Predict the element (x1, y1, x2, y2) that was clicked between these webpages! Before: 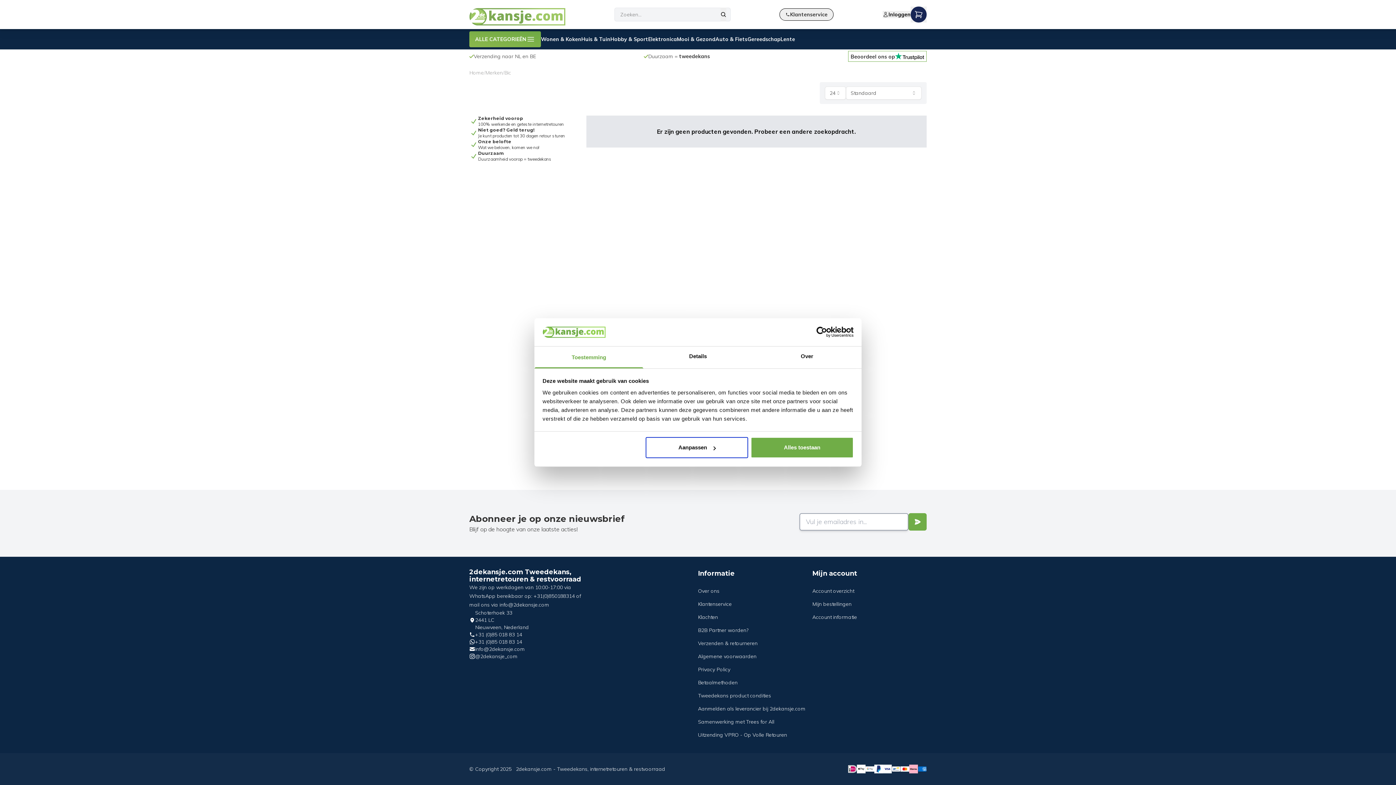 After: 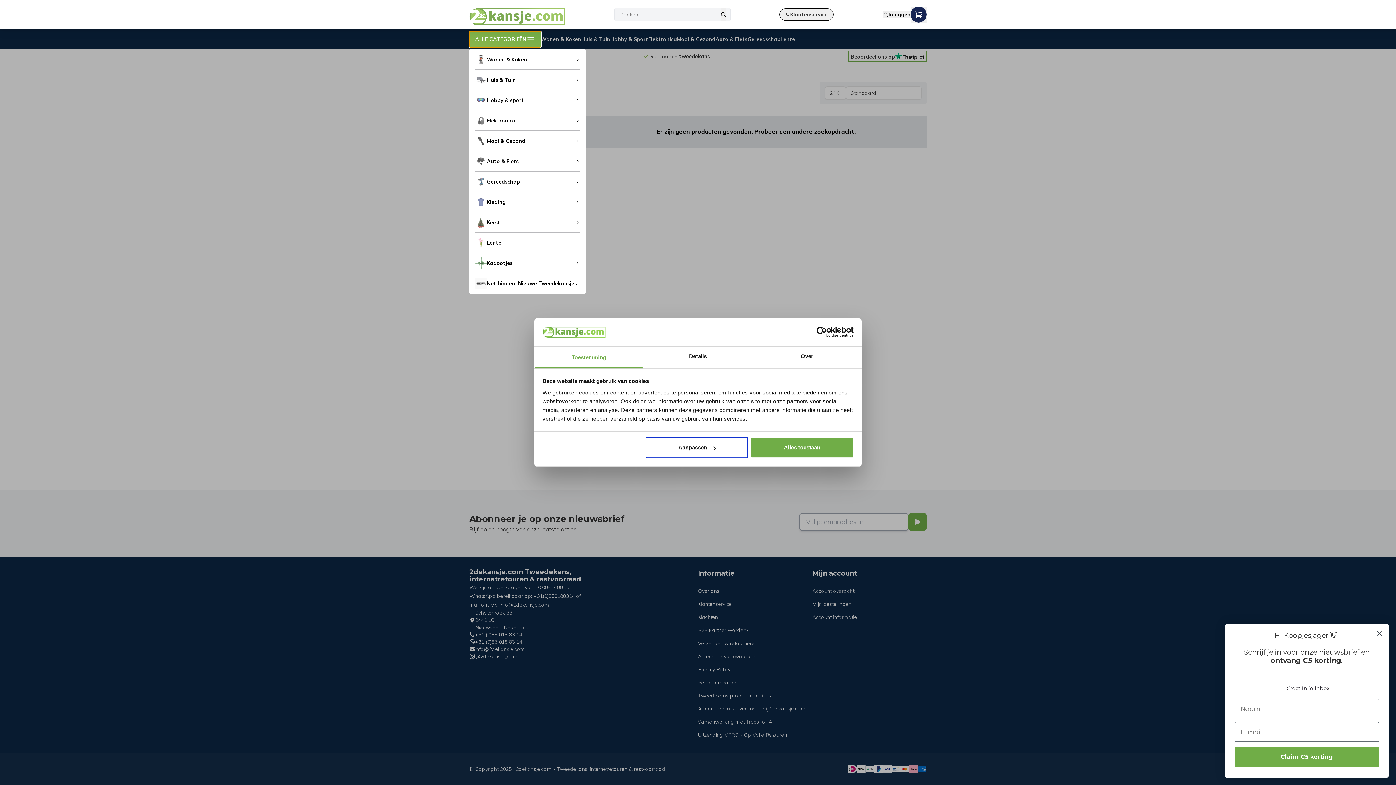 Action: bbox: (469, 31, 541, 47) label: ALLE CATEGORIEËN